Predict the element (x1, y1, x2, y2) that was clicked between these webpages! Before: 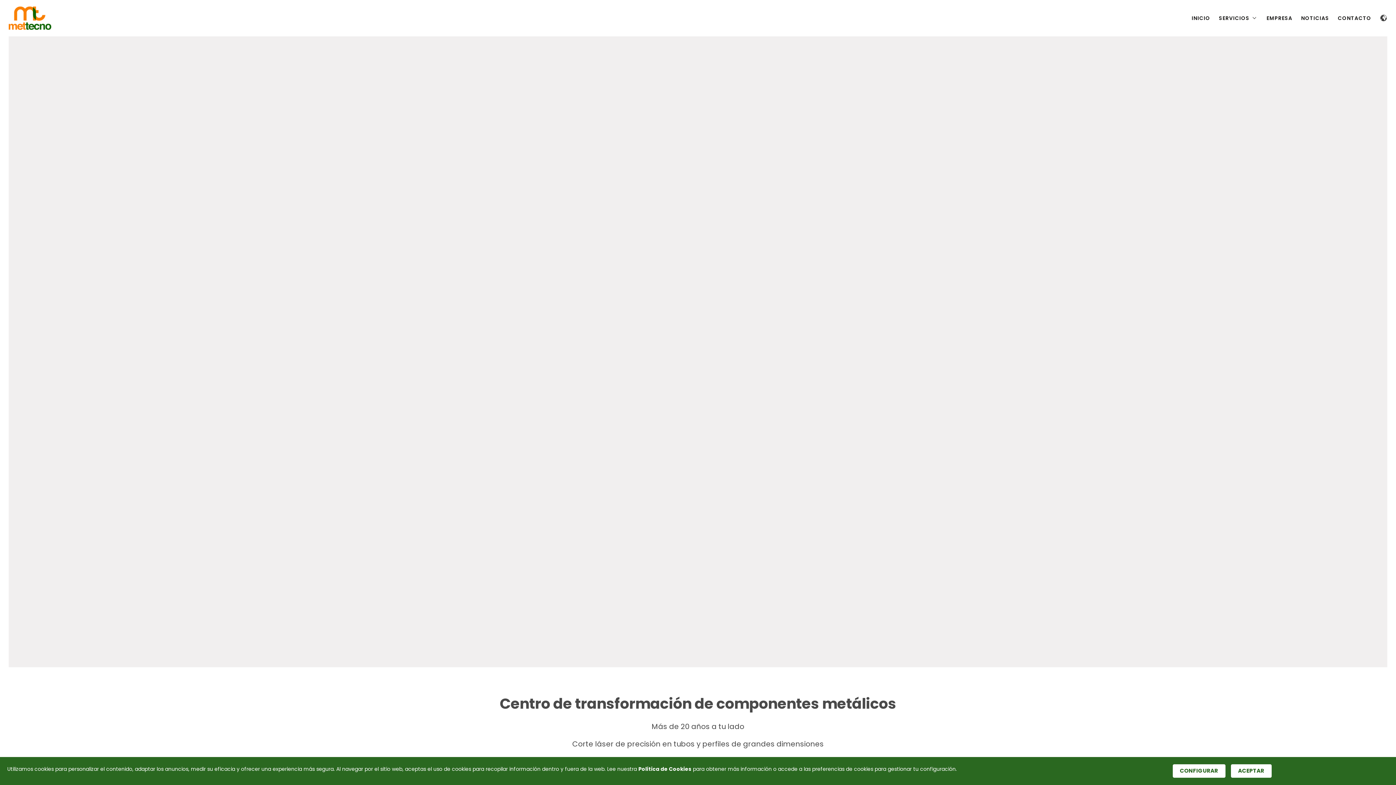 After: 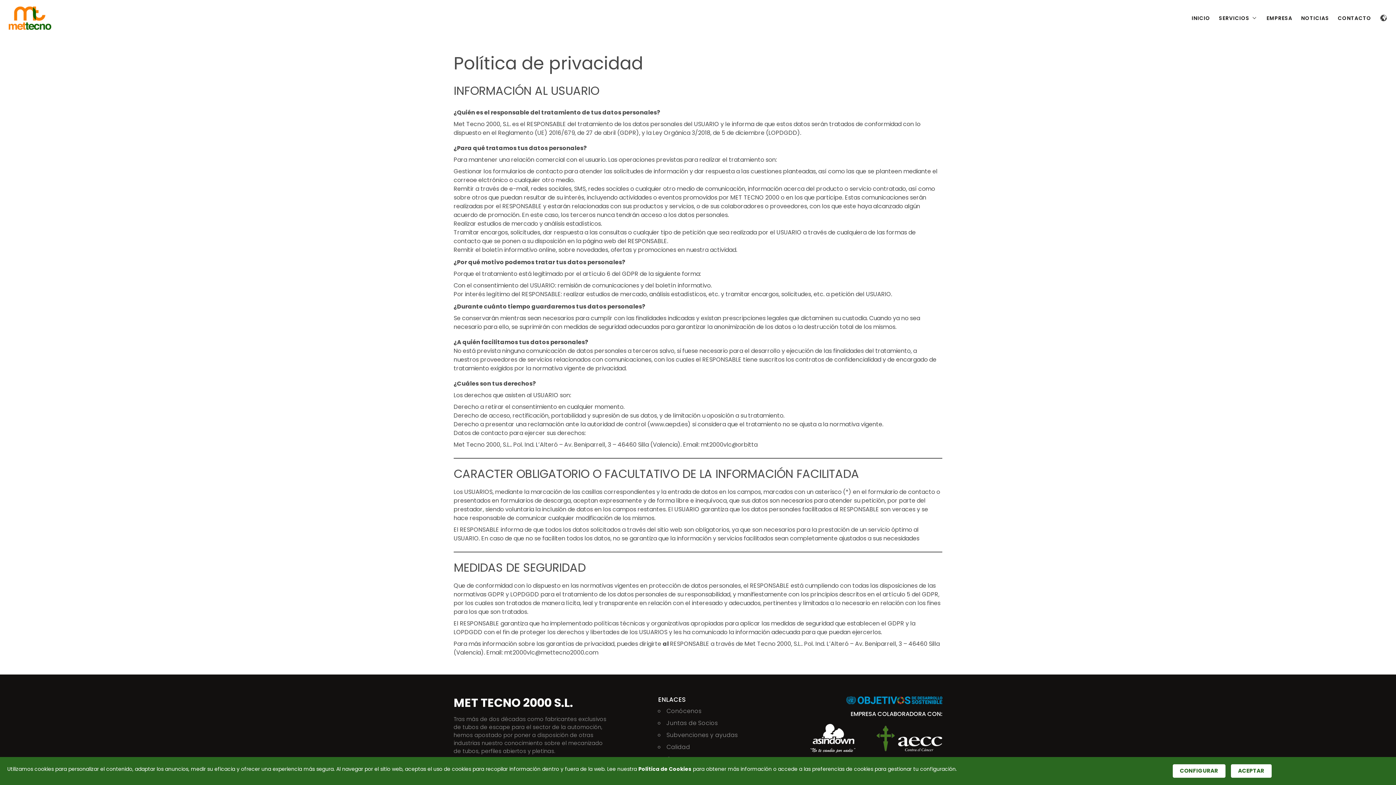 Action: label: Política de Cookies bbox: (638, 765, 691, 772)